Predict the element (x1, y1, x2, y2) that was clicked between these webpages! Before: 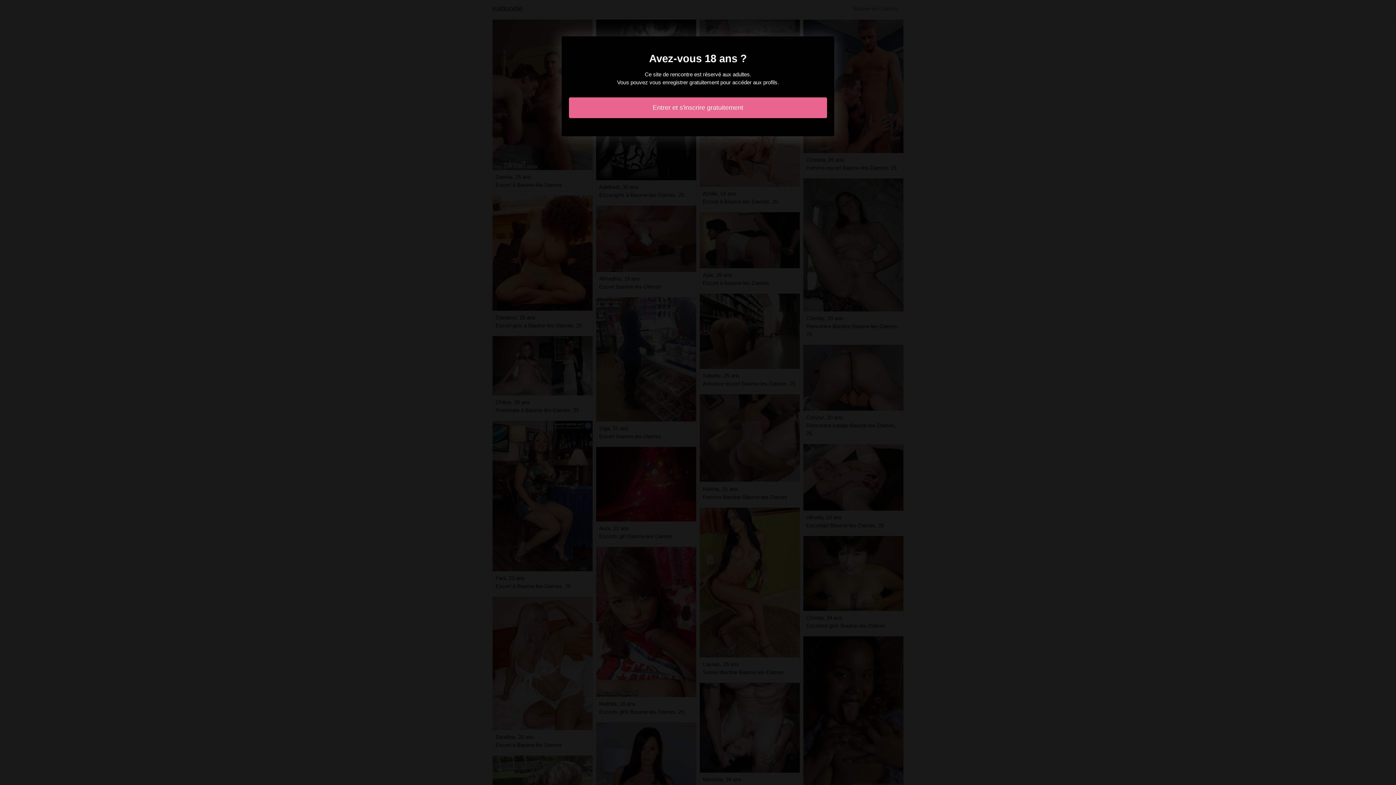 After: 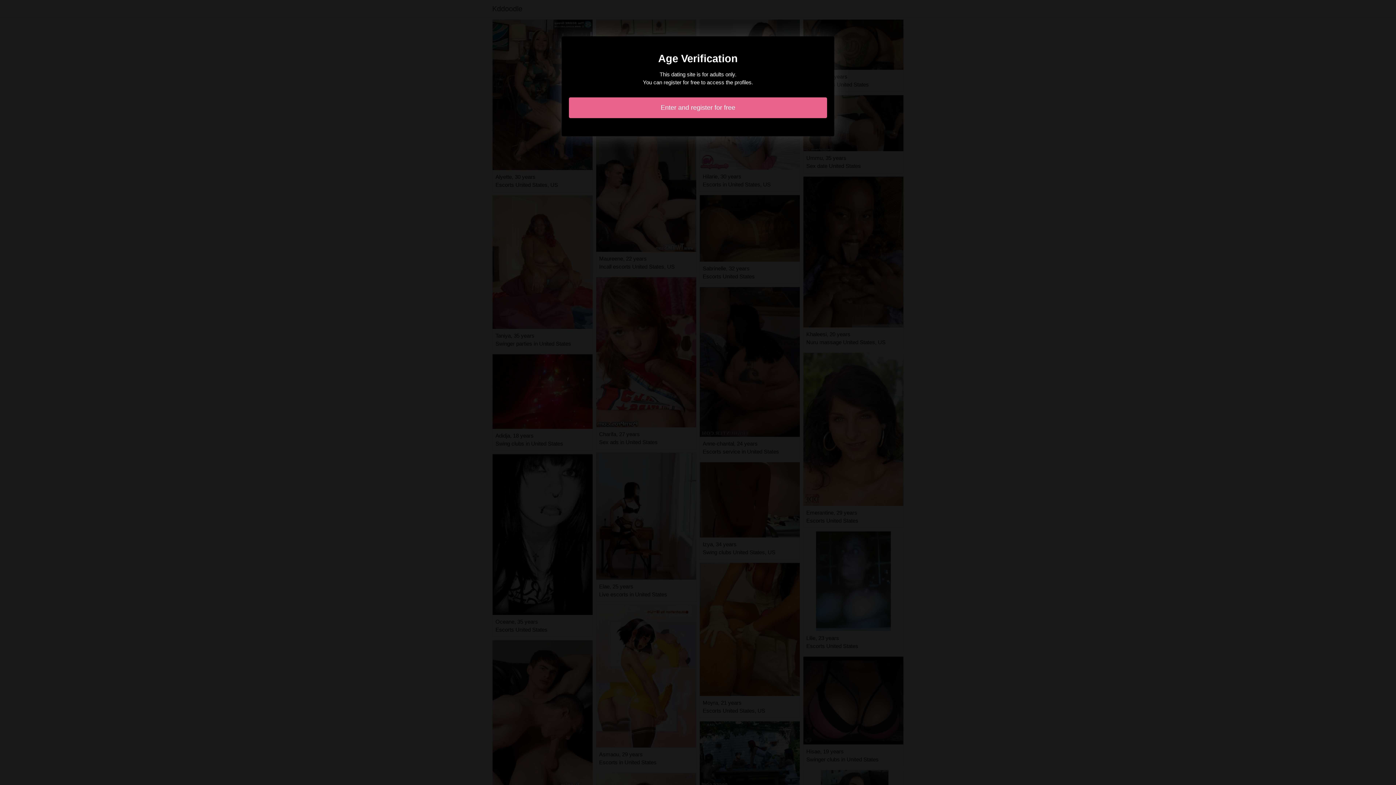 Action: bbox: (569, 97, 827, 118) label: Entrer et s'inscrire gratuitement